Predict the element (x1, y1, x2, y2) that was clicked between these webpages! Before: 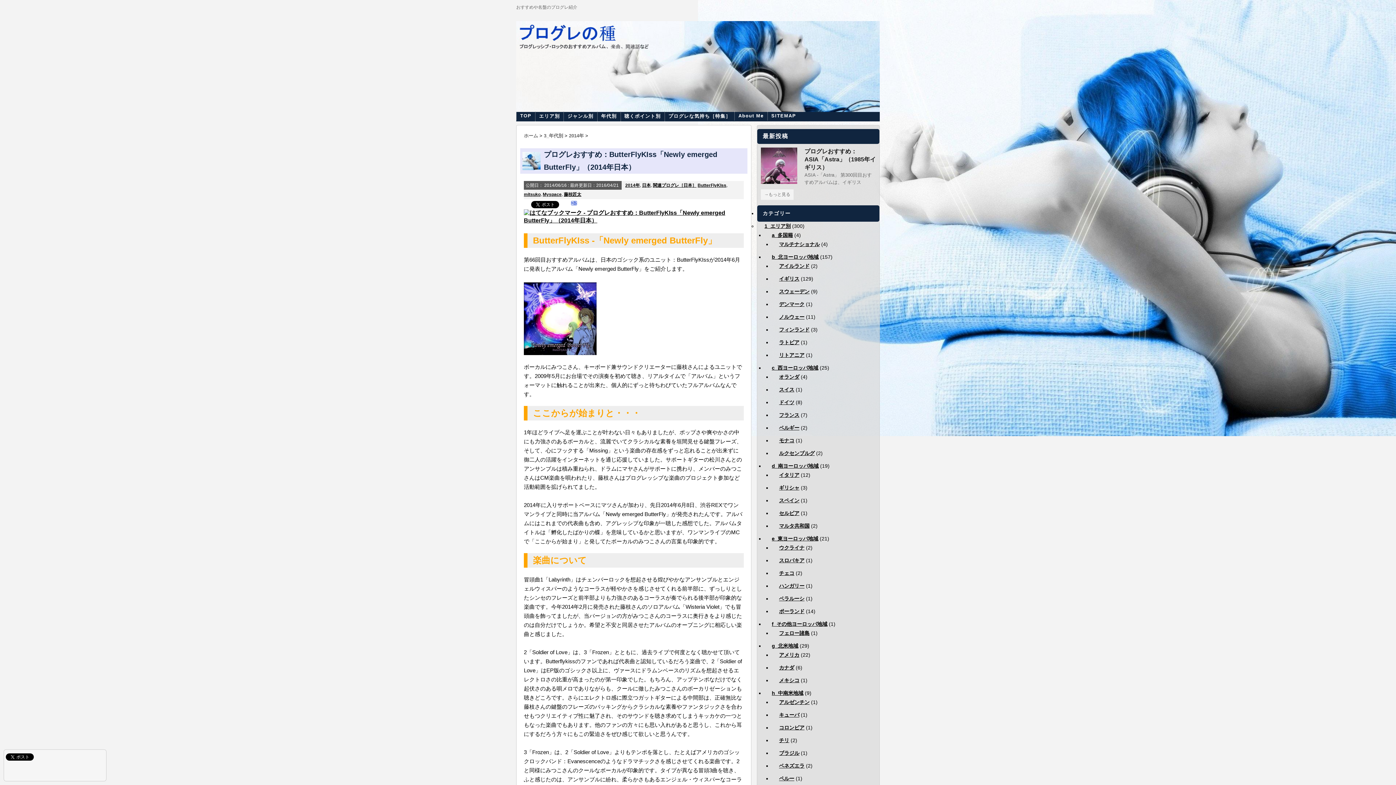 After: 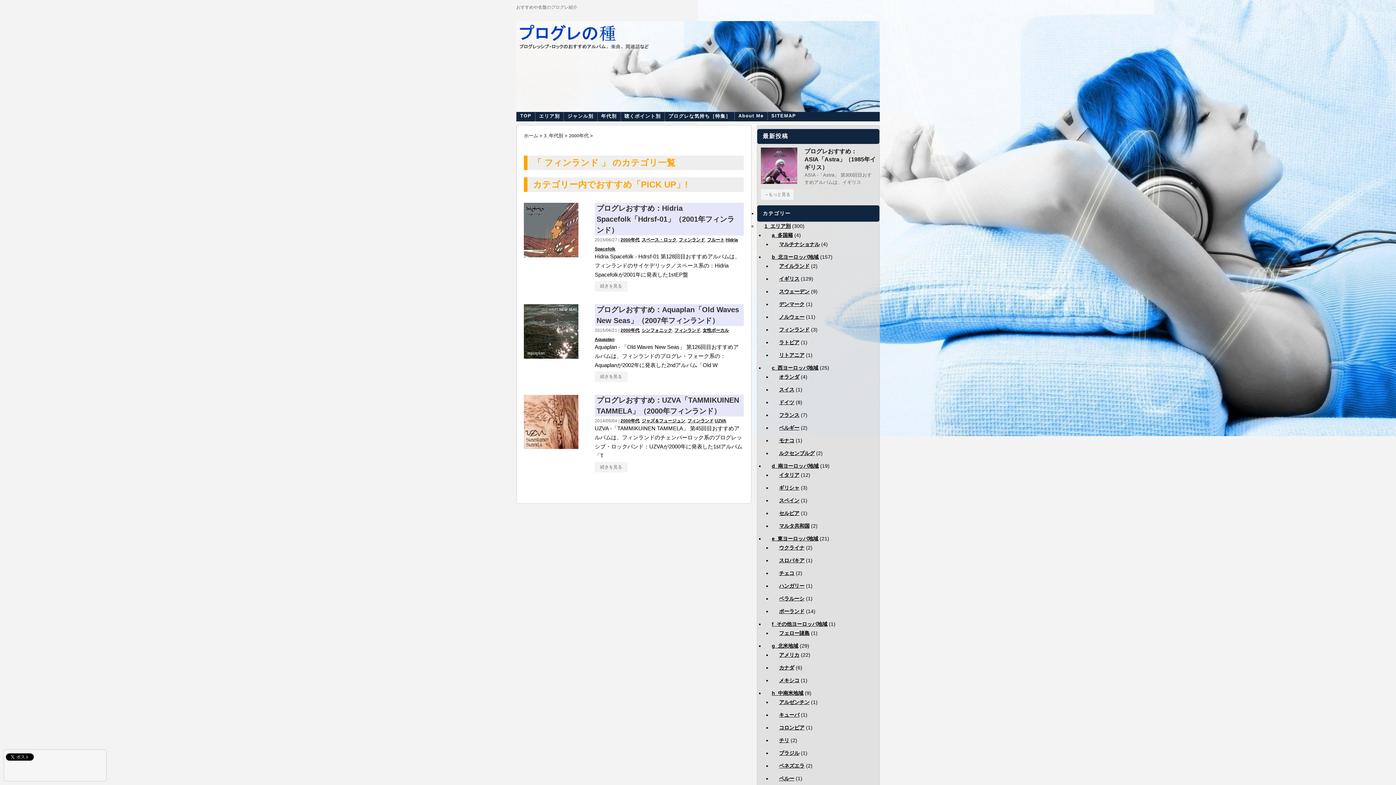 Action: bbox: (779, 326, 809, 332) label: フィンランド